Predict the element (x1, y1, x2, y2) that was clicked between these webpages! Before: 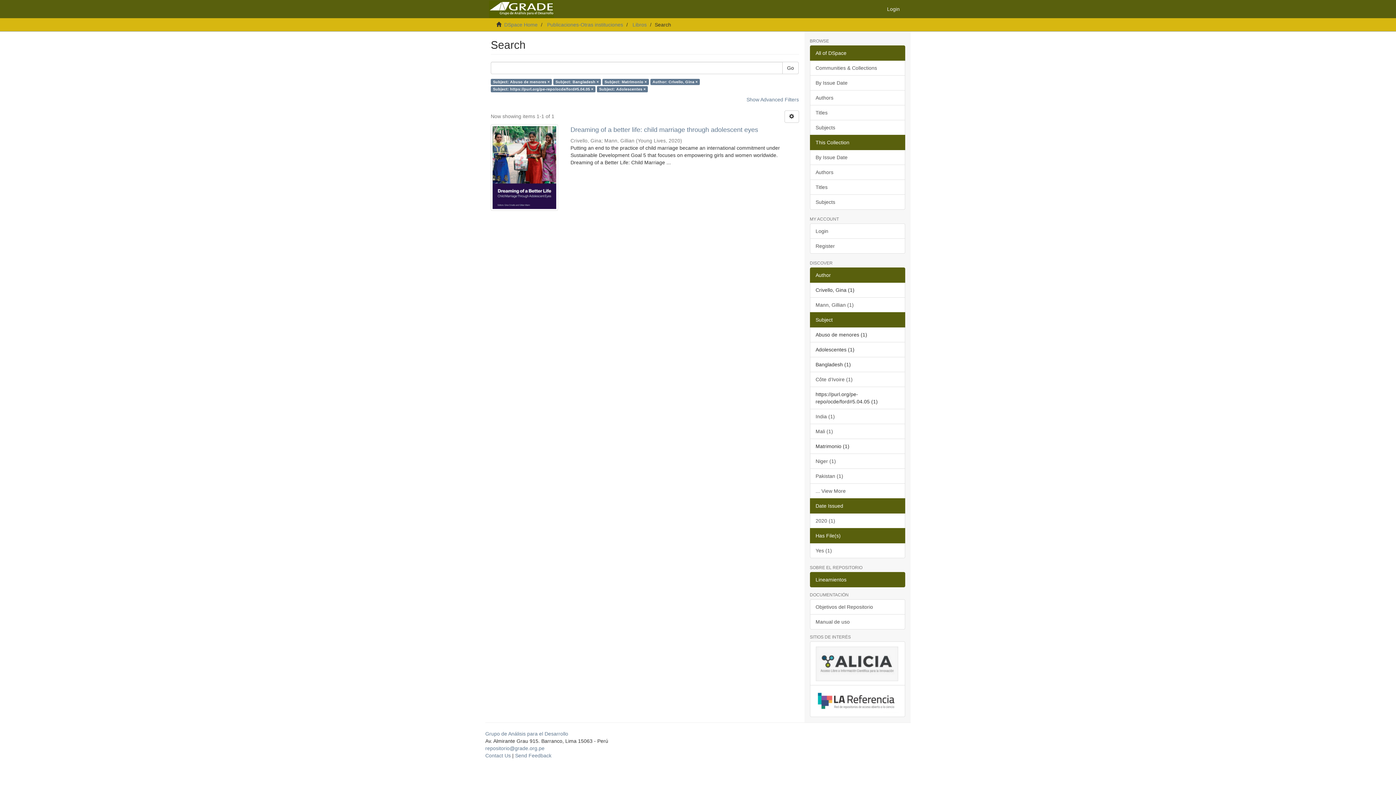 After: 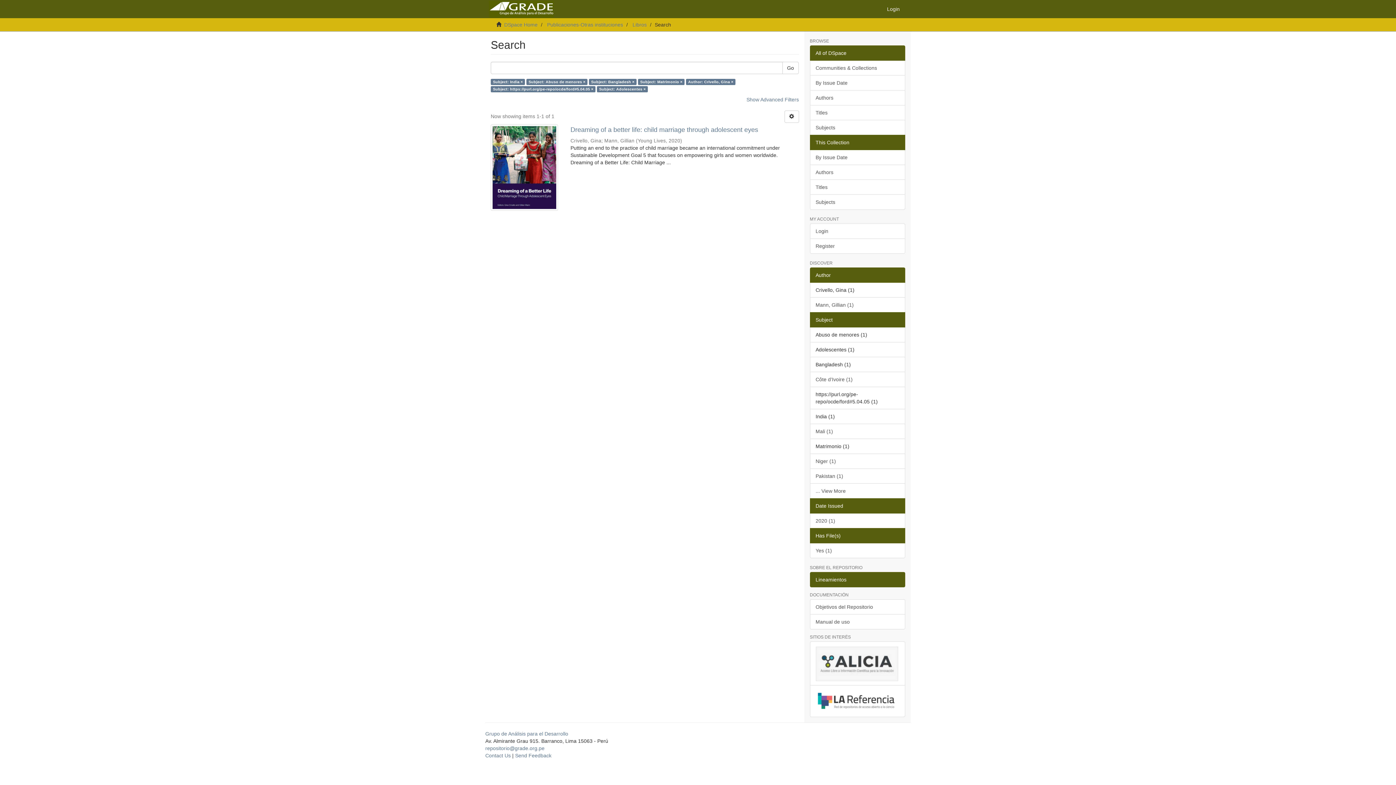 Action: label: India (1) bbox: (810, 409, 905, 424)